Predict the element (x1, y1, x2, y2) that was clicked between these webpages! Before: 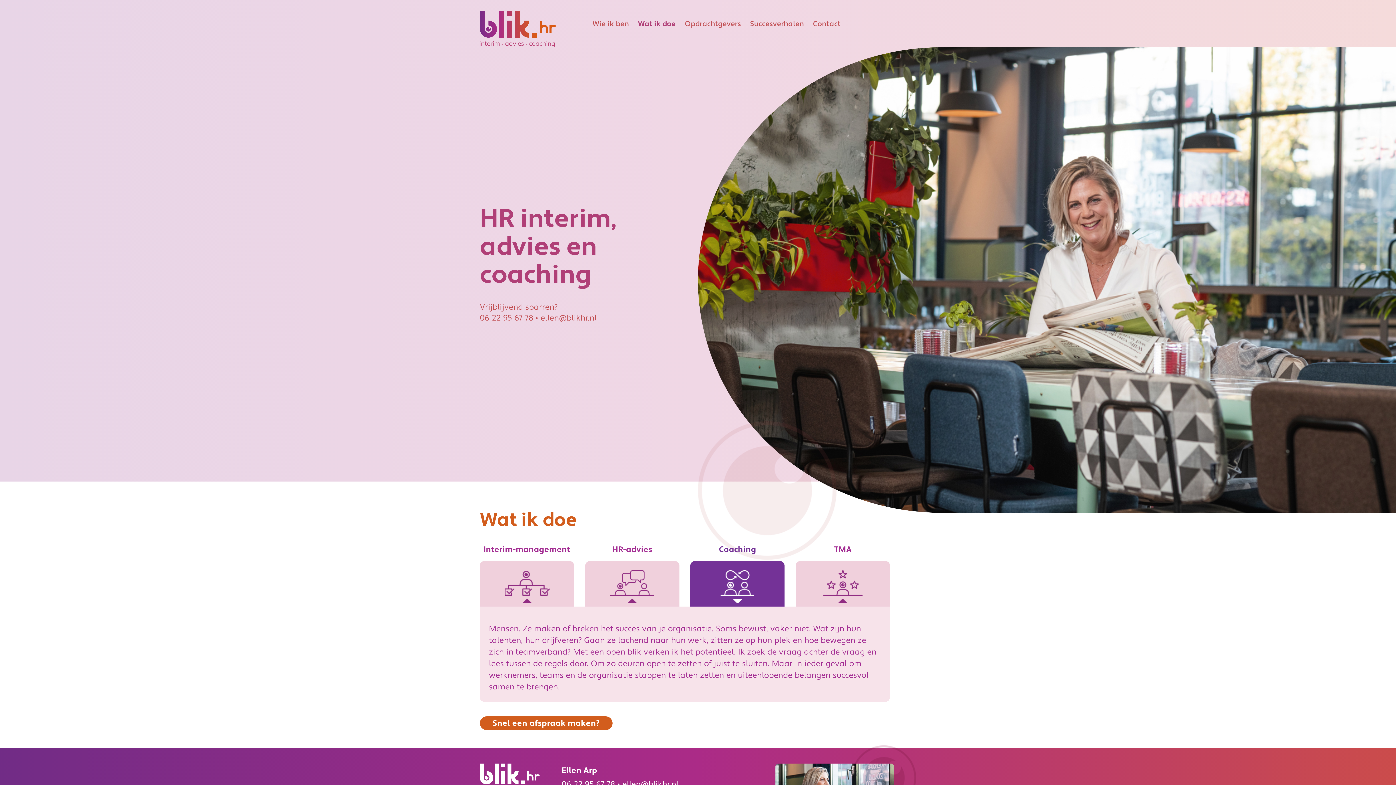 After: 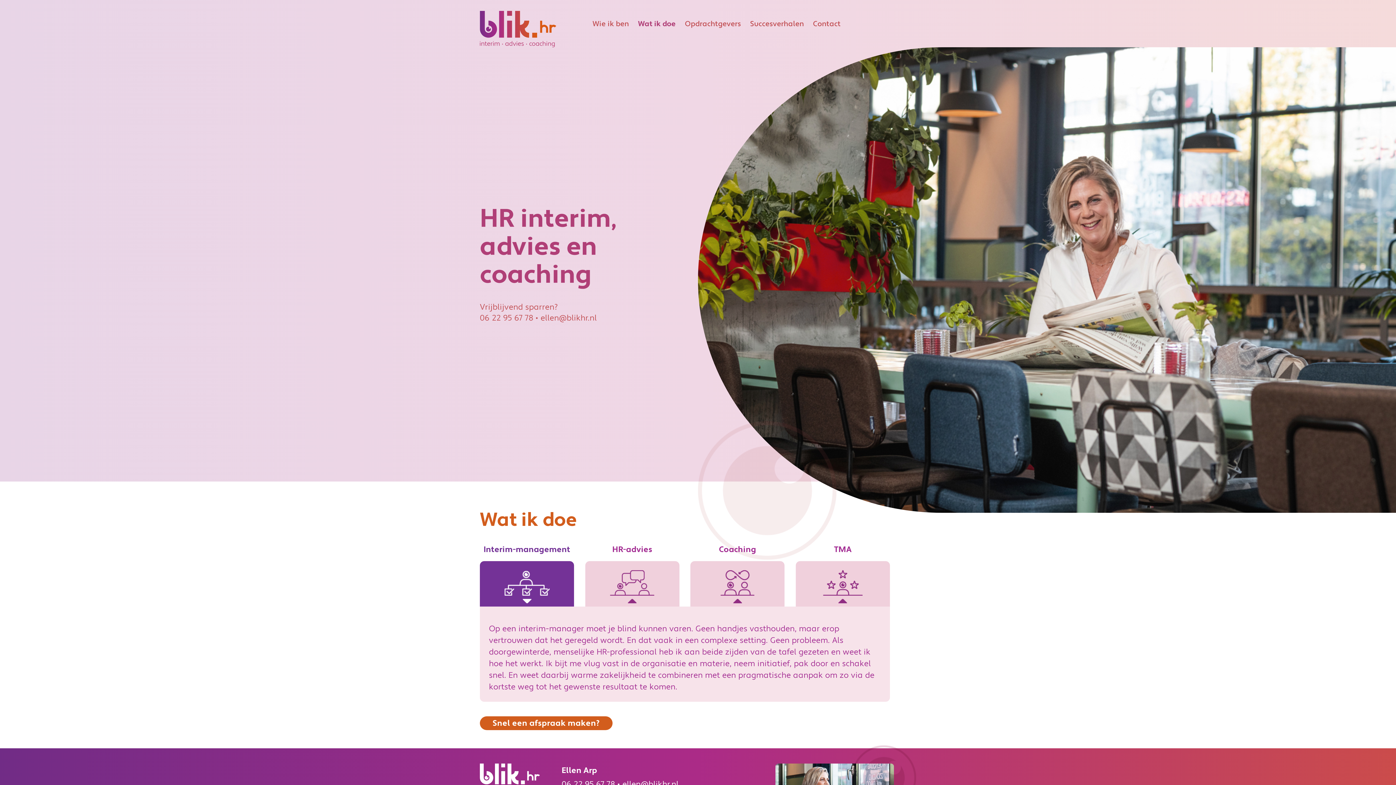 Action: bbox: (638, 20, 676, 27) label: Wat ik doe